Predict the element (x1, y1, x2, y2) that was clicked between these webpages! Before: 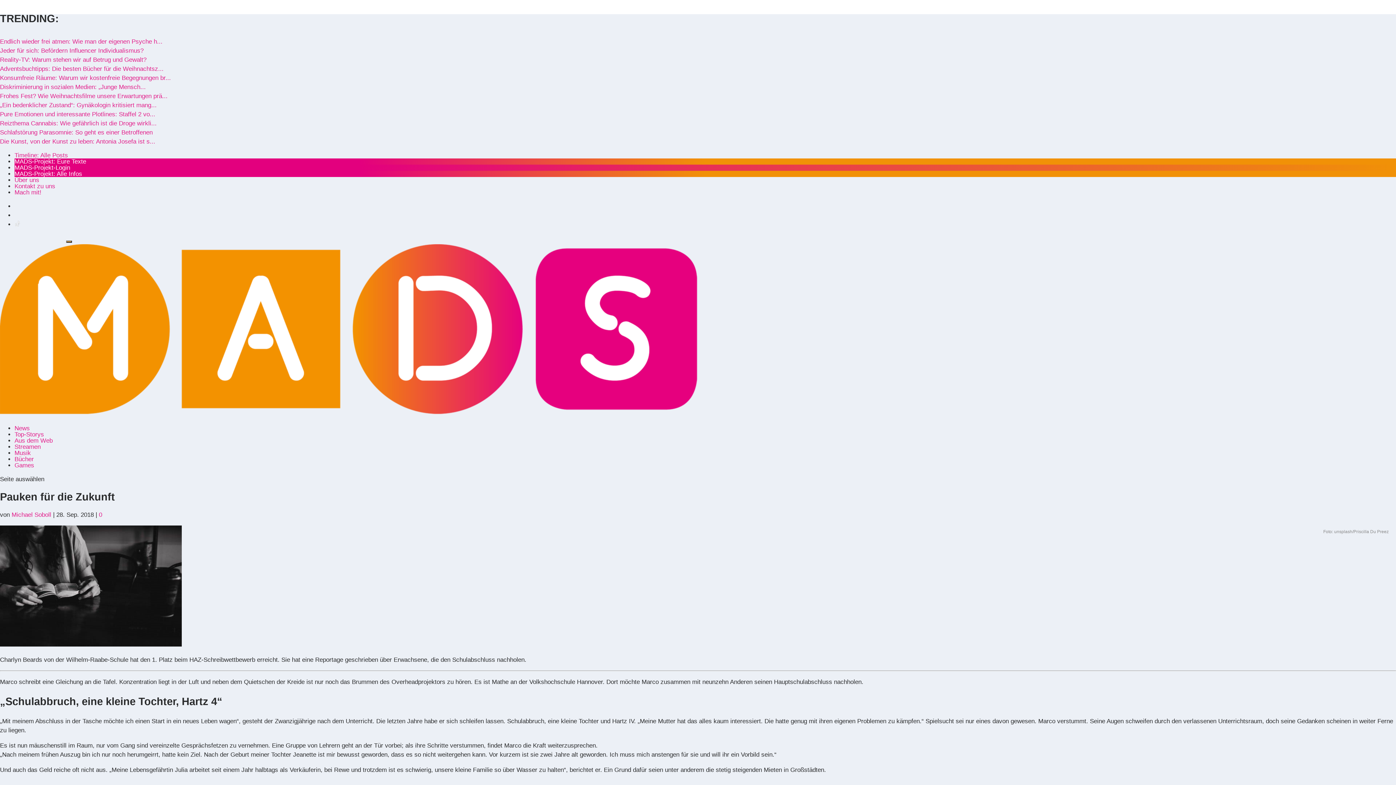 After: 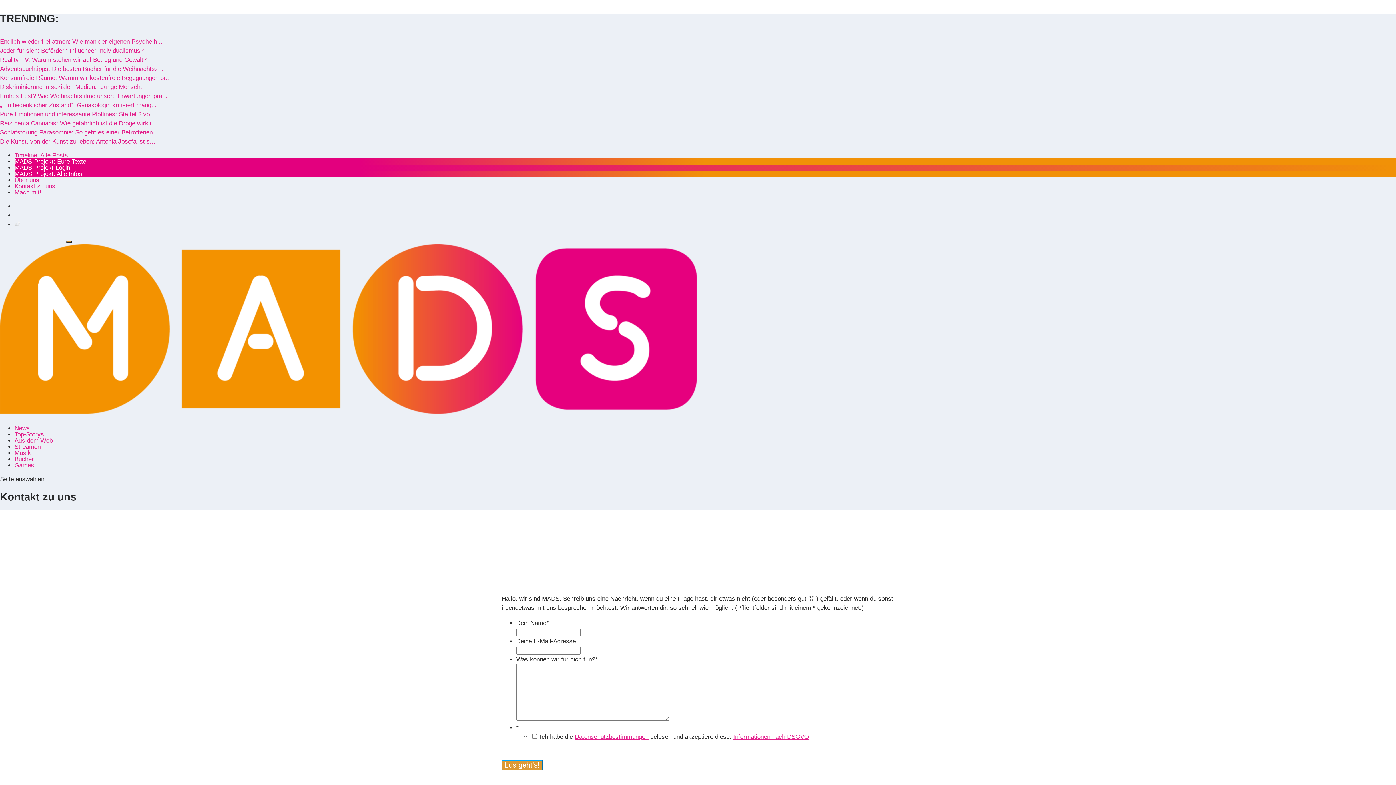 Action: label: Kontakt zu uns bbox: (14, 182, 55, 189)